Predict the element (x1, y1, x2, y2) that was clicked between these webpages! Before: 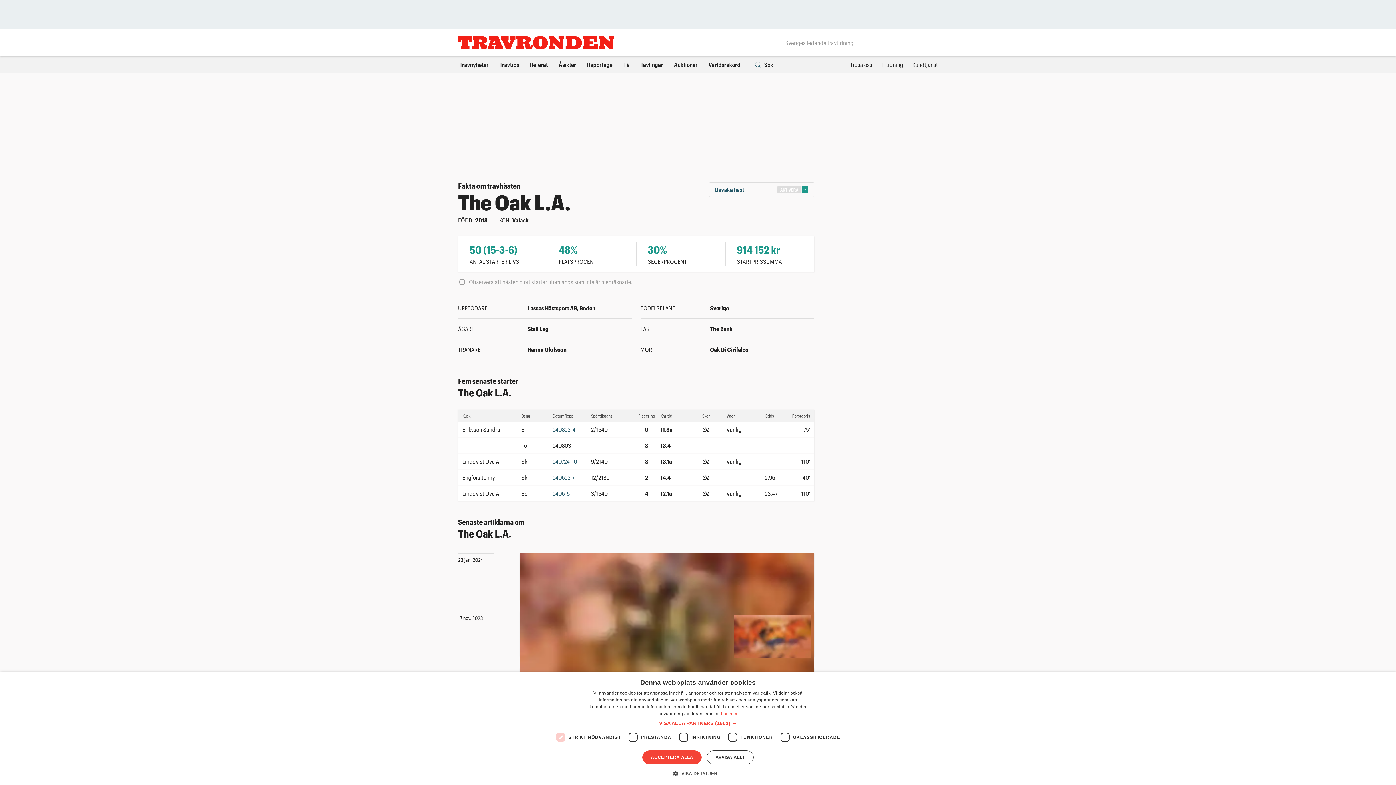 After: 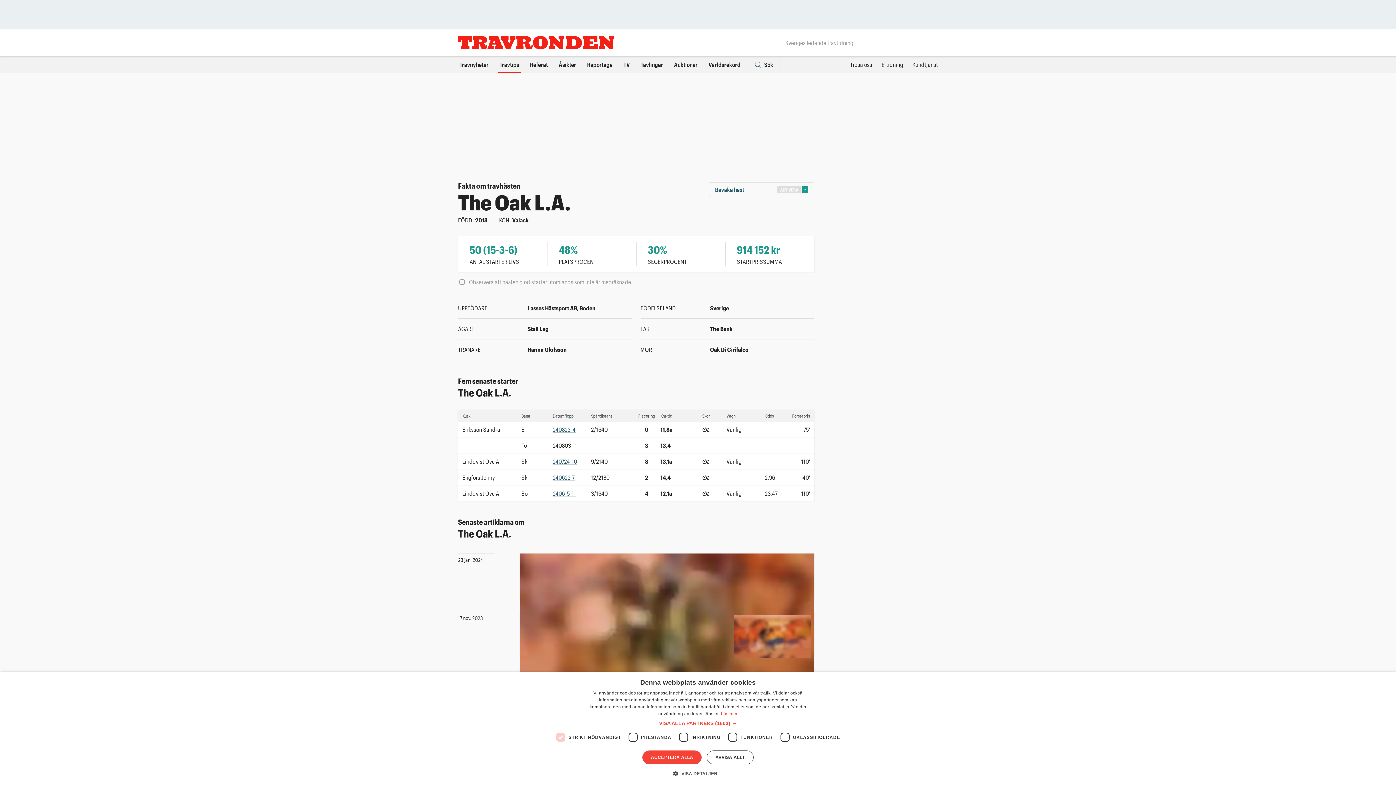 Action: label: Travtips bbox: (498, 56, 520, 72)